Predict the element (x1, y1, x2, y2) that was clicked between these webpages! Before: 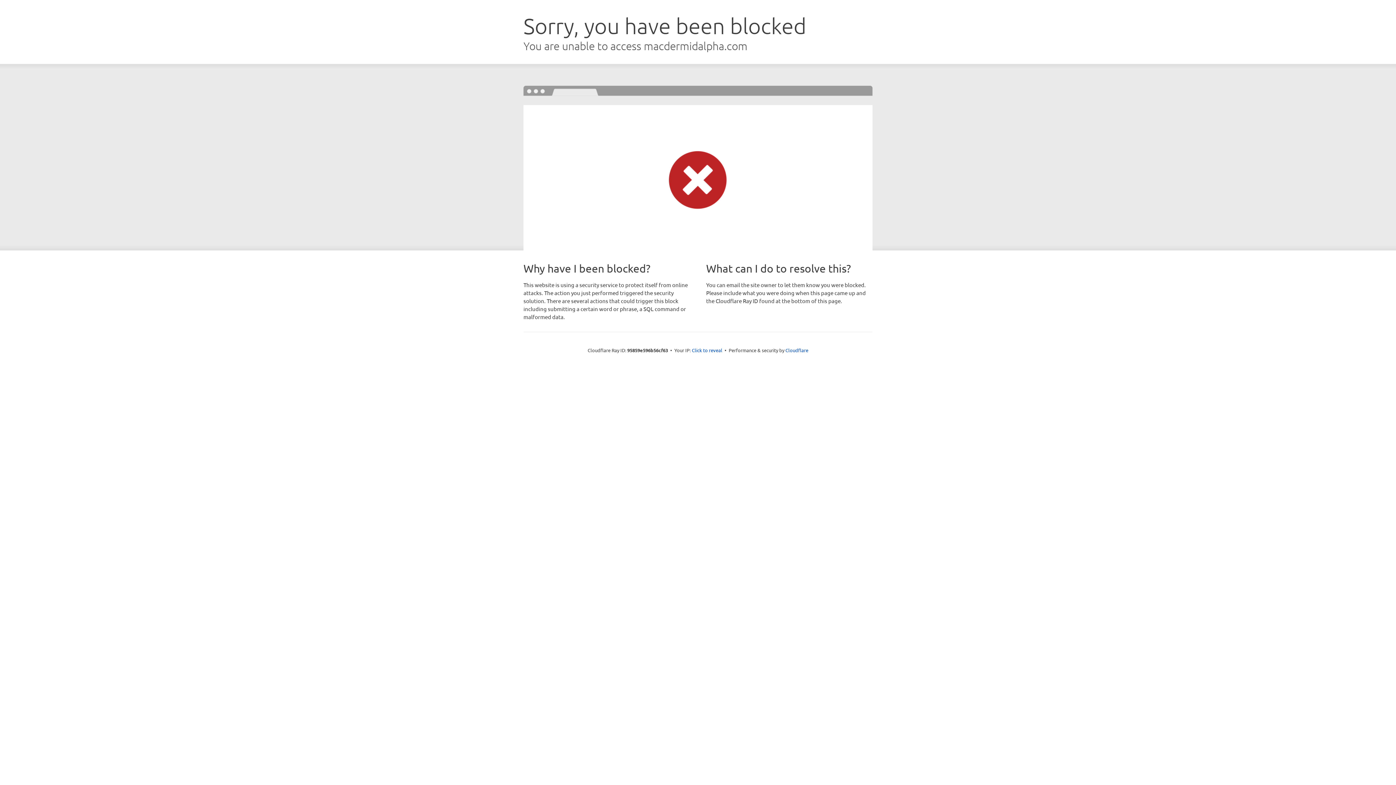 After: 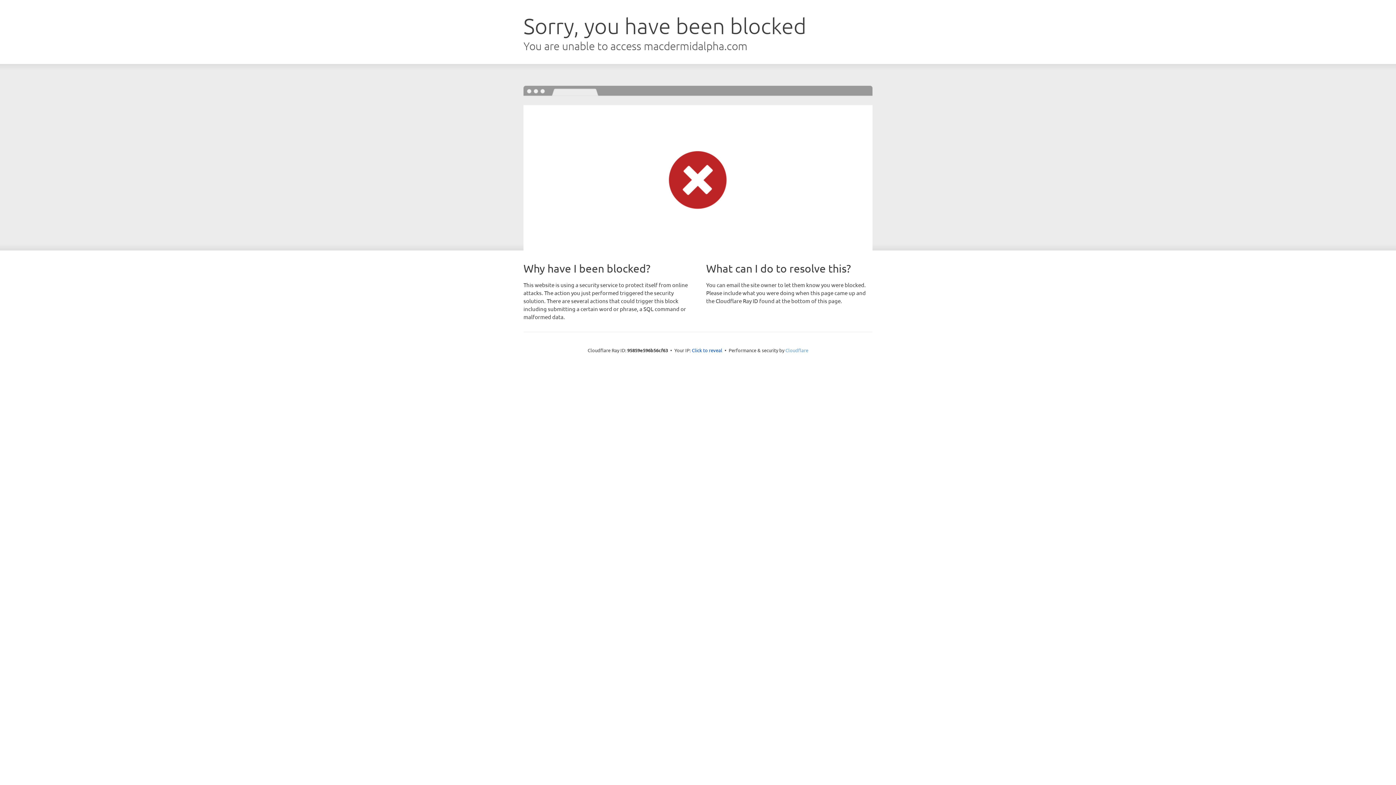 Action: bbox: (785, 347, 808, 353) label: Cloudflare